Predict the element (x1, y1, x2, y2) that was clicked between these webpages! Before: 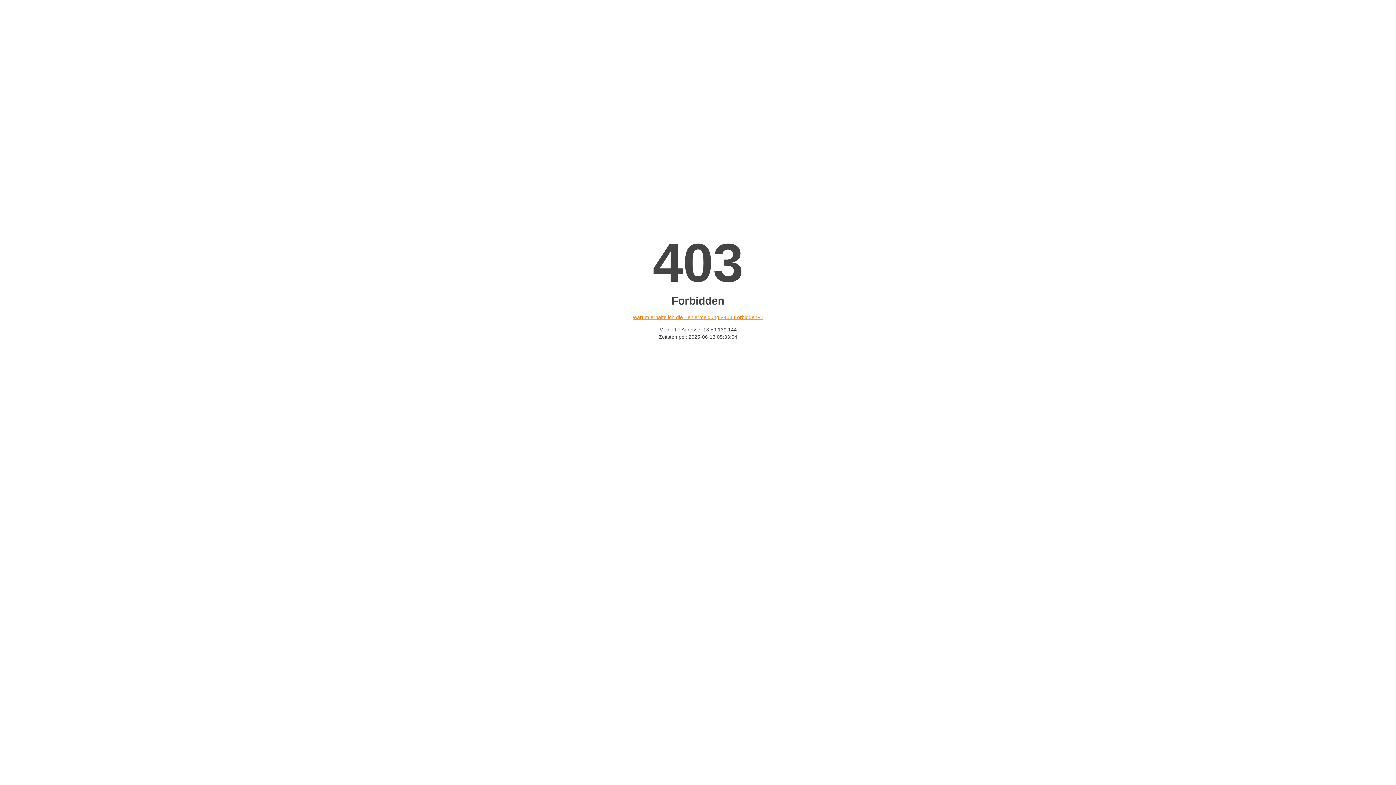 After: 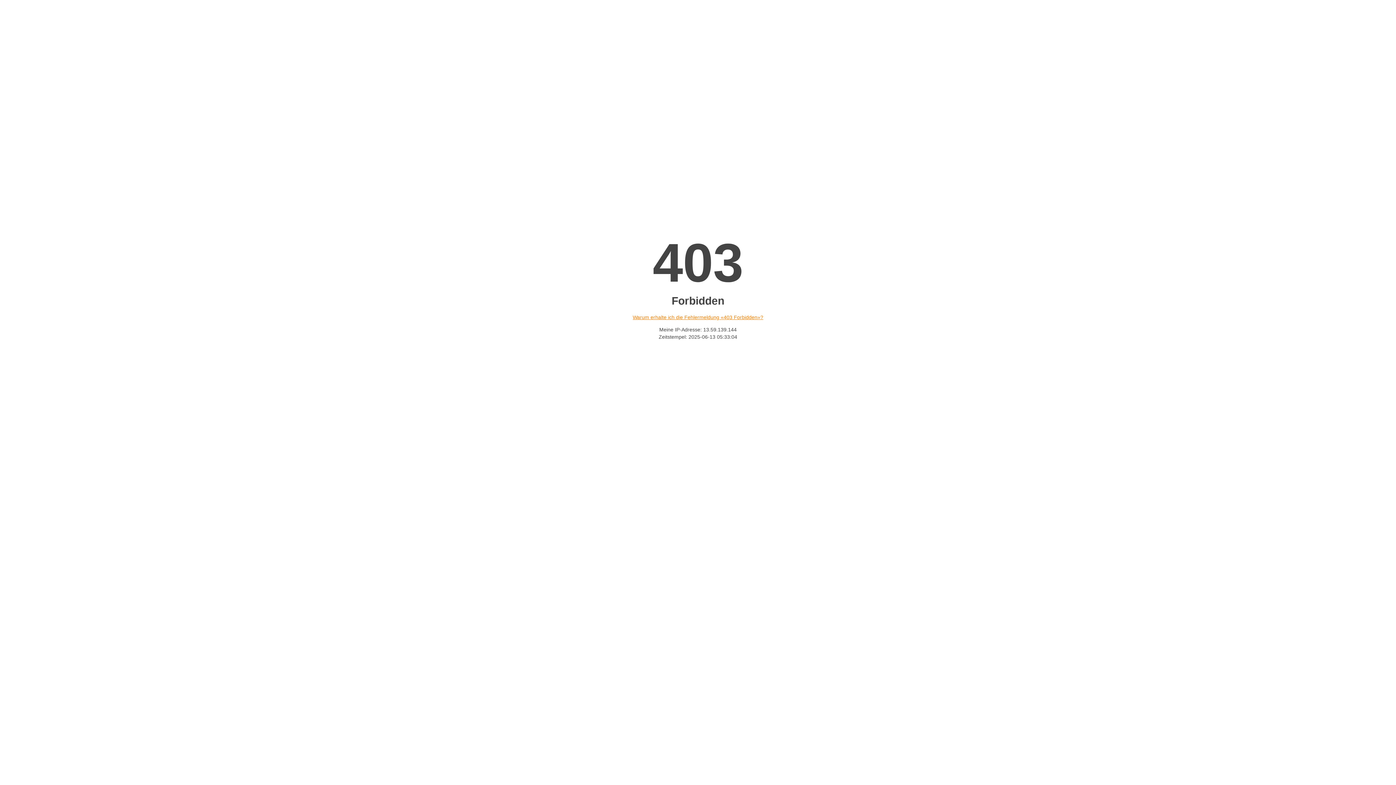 Action: bbox: (632, 314, 763, 320) label: Warum erhalte ich die Fehlermeldung «403 Forbidden»?